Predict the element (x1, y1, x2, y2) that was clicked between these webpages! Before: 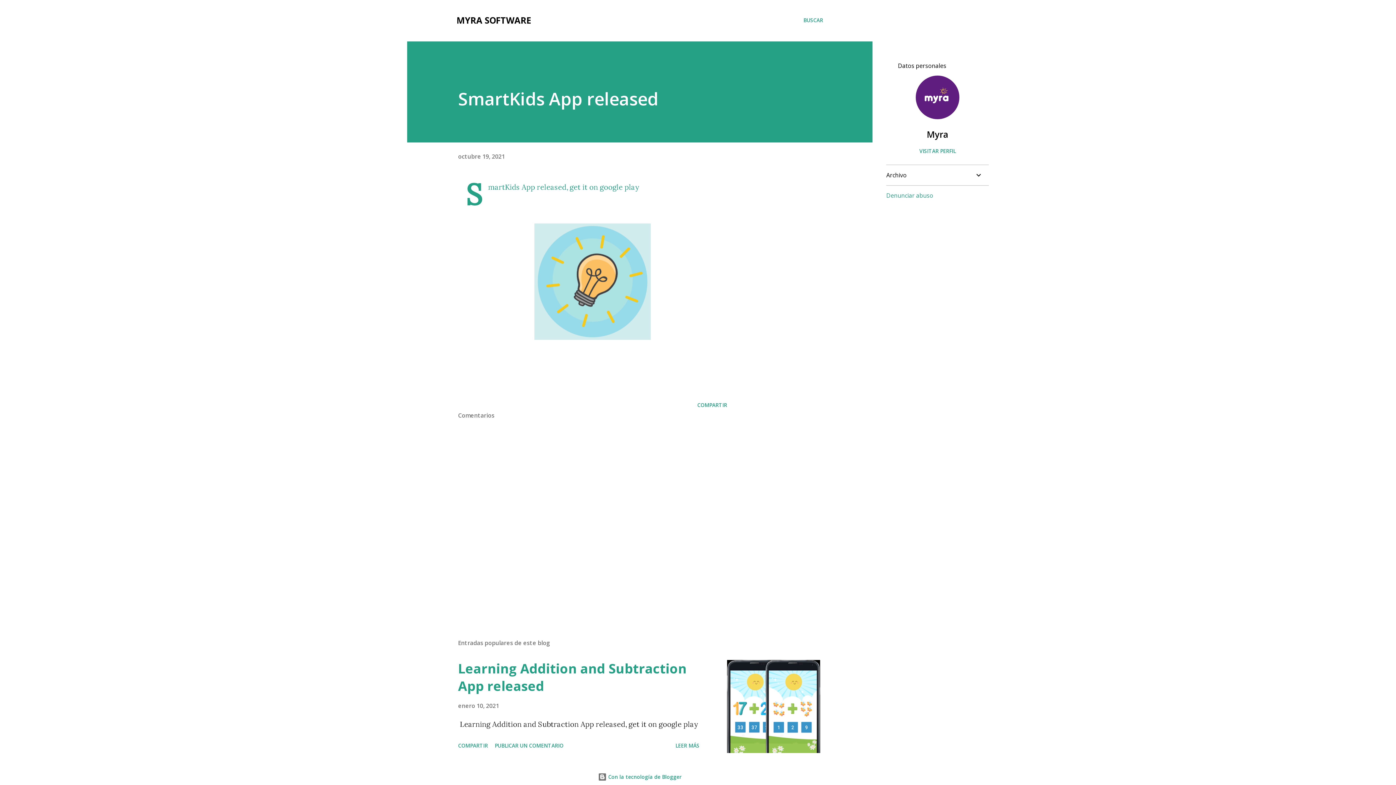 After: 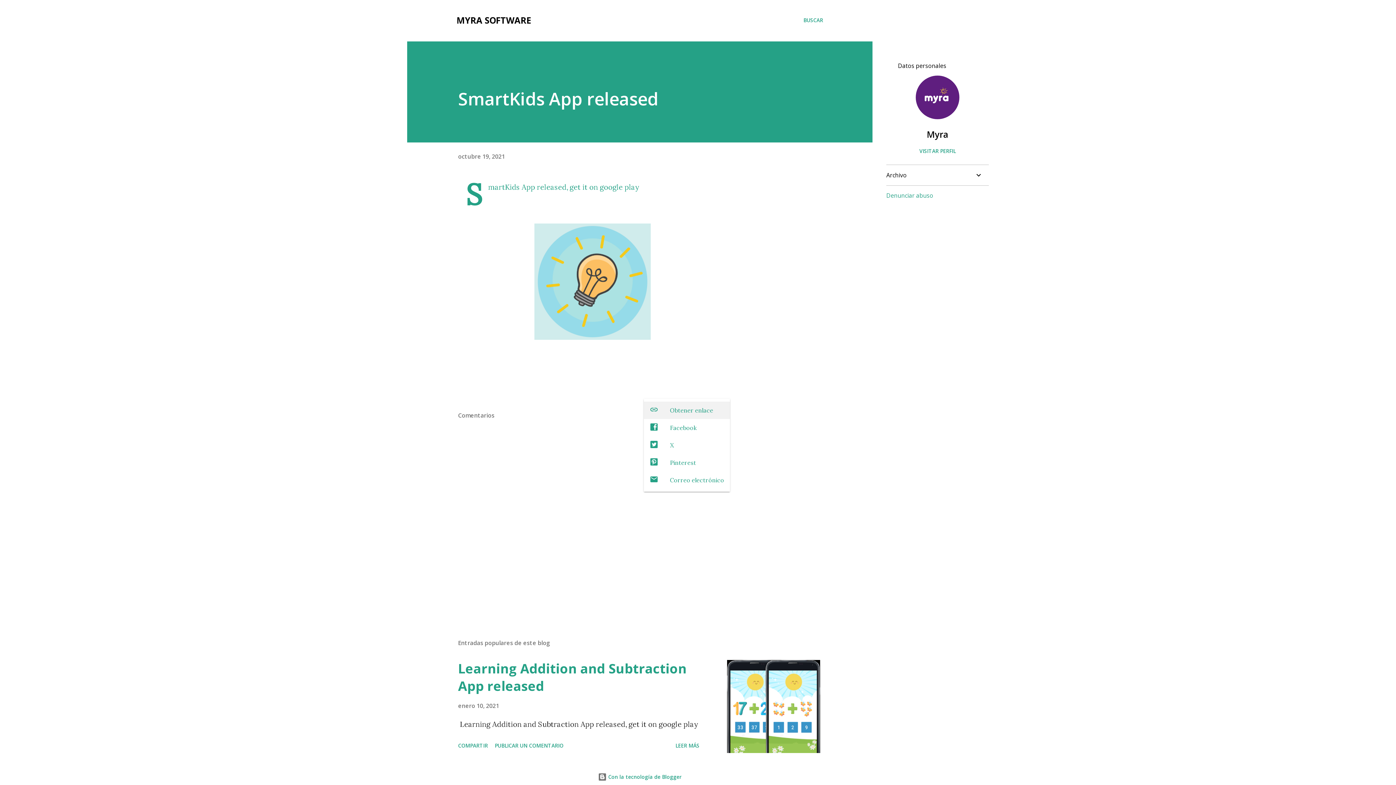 Action: label: Compartir bbox: (694, 398, 730, 411)